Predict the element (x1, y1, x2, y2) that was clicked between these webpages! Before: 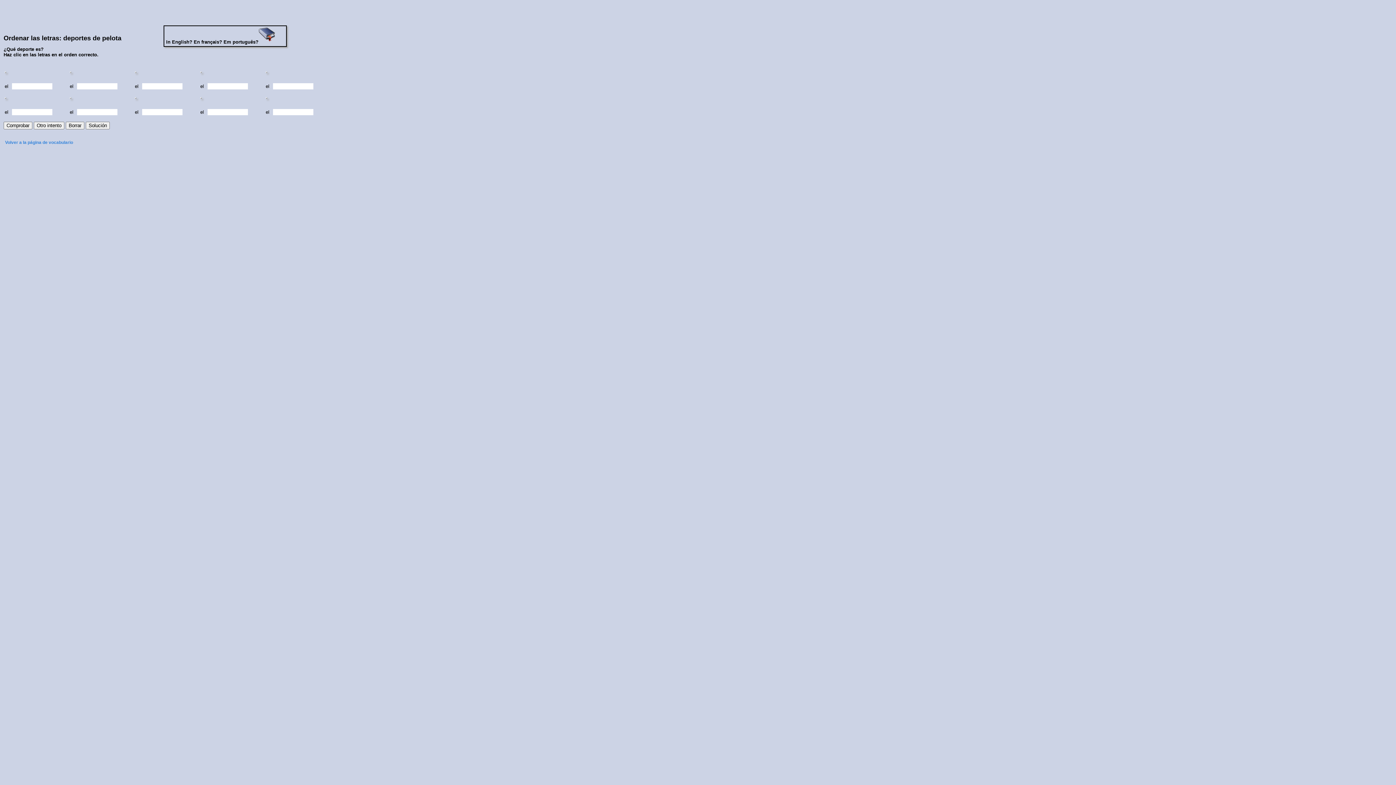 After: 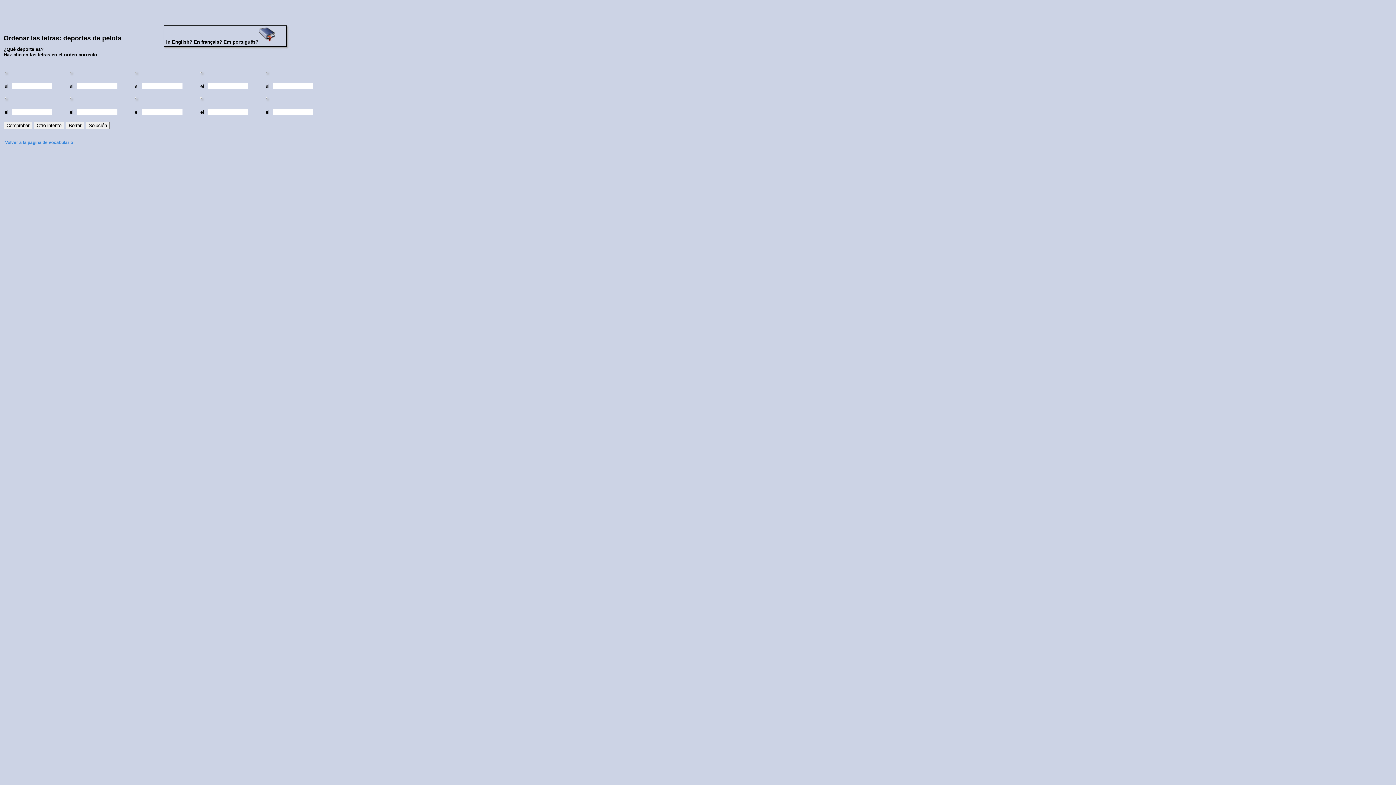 Action: bbox: (258, 39, 276, 44)